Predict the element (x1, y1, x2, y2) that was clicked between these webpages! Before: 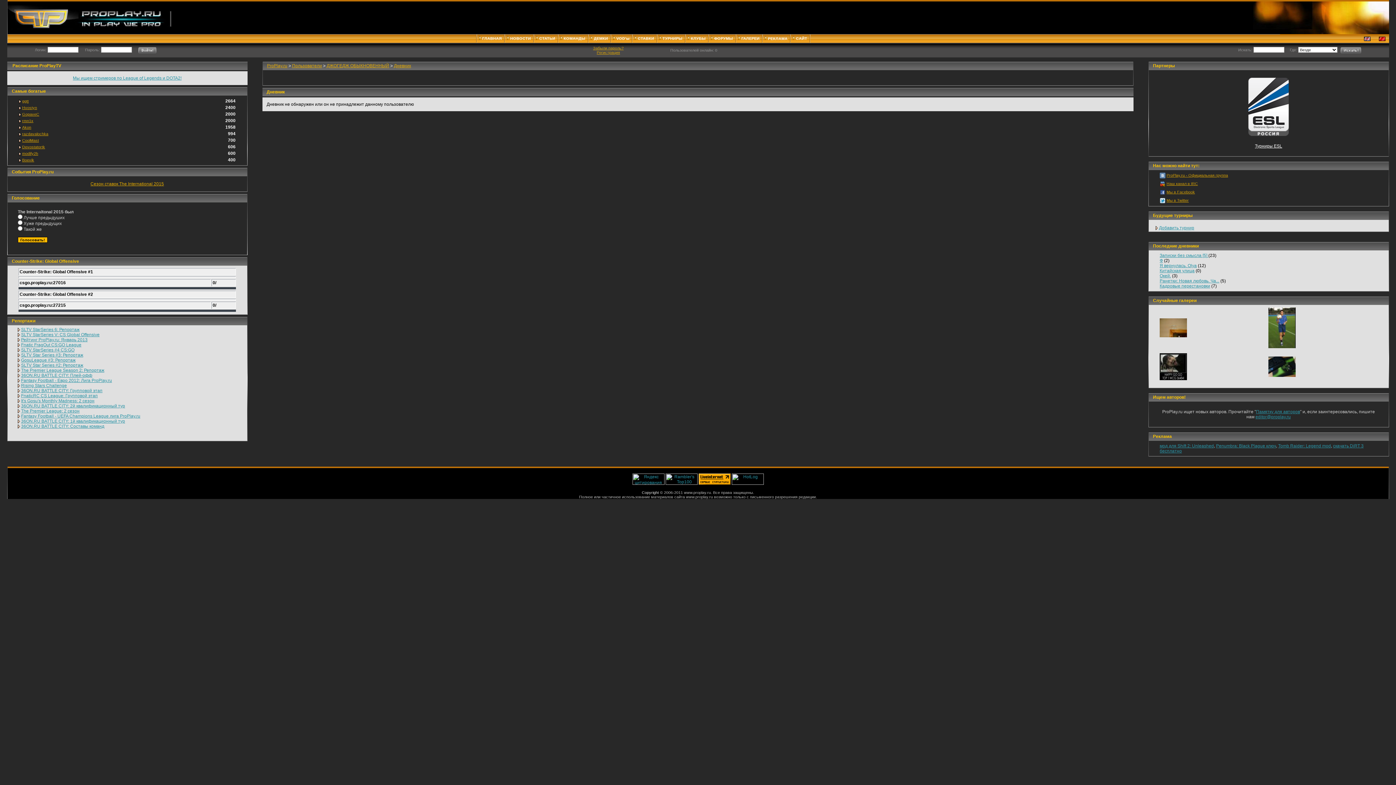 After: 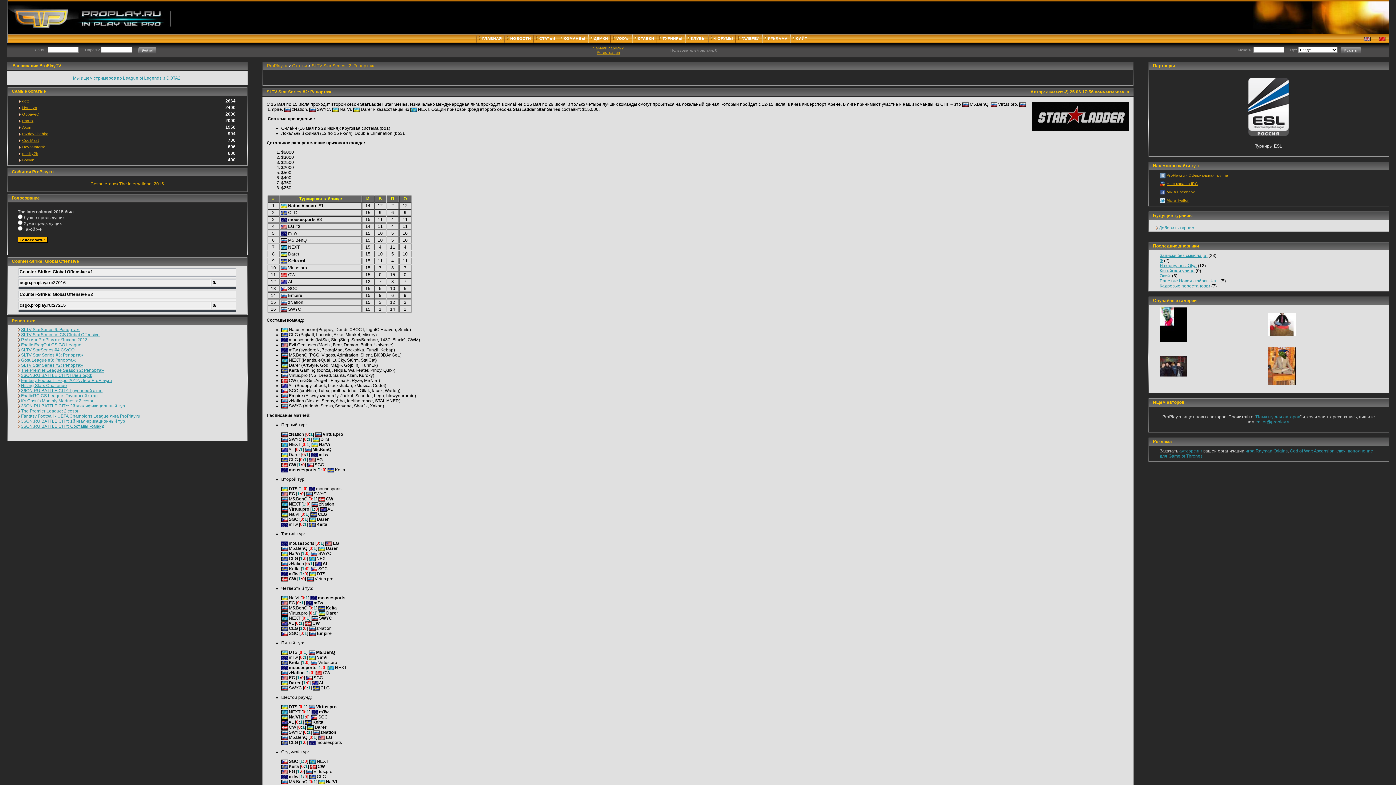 Action: label: SLTV Star Series #2: Репортаж bbox: (21, 362, 83, 368)